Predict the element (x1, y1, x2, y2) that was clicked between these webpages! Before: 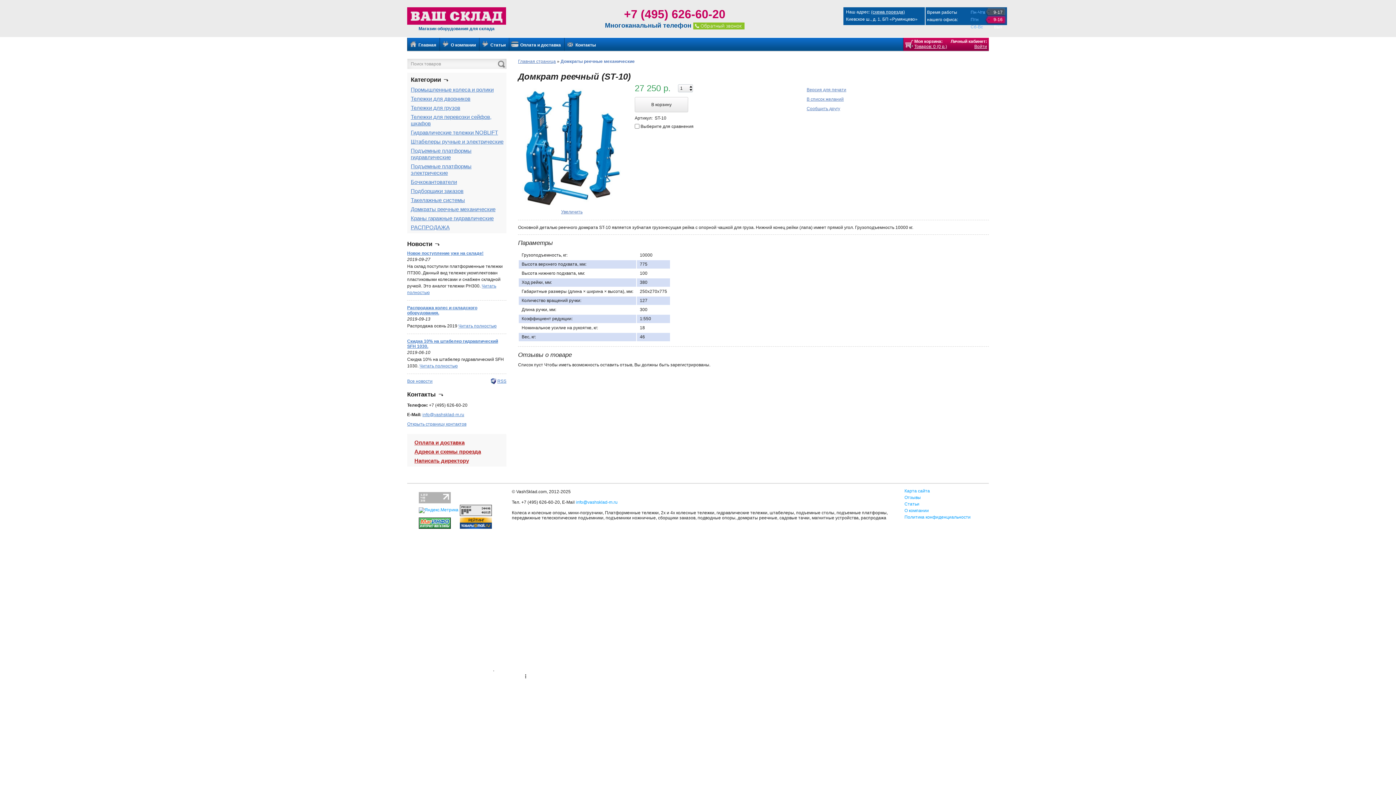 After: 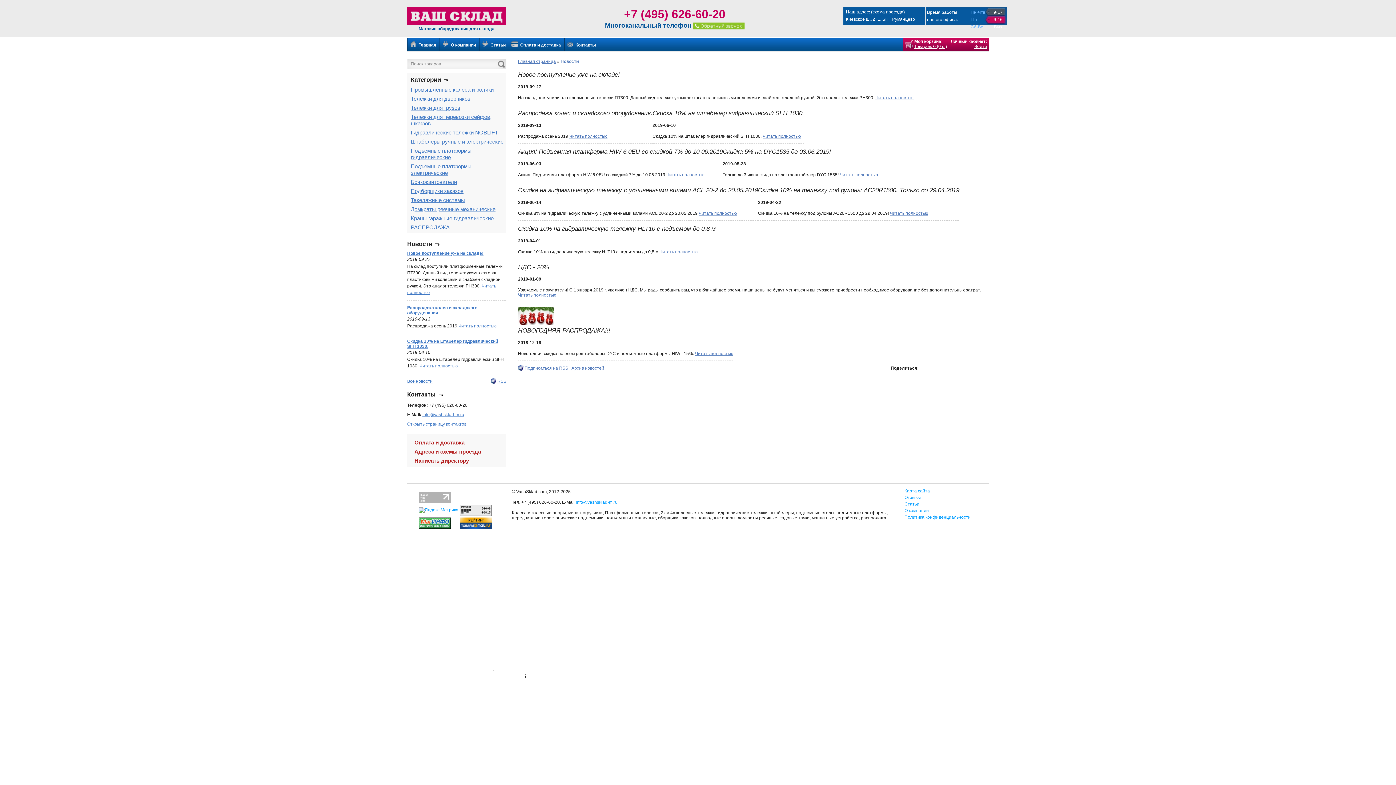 Action: label: Все новости bbox: (407, 378, 432, 384)